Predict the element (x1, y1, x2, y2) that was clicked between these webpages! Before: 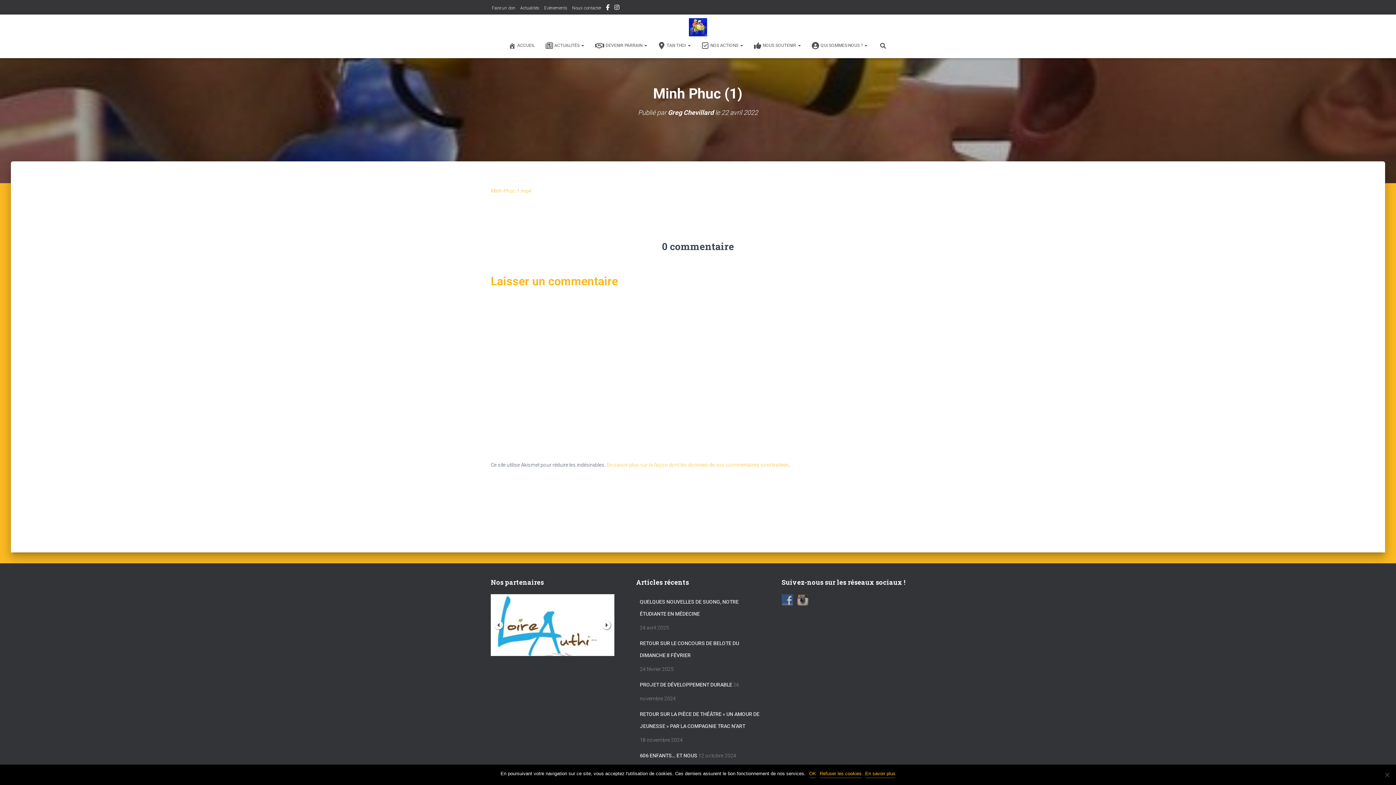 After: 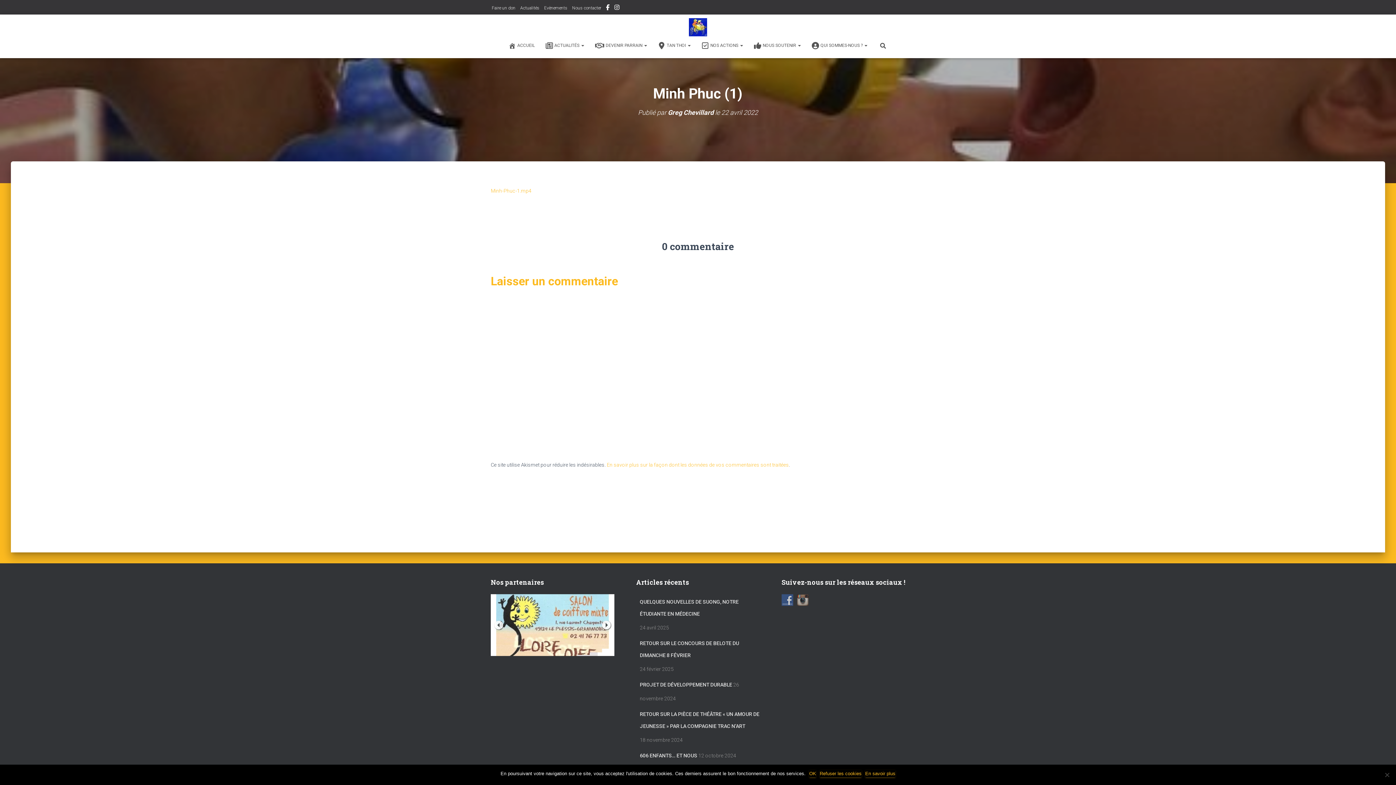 Action: bbox: (781, 597, 797, 603)